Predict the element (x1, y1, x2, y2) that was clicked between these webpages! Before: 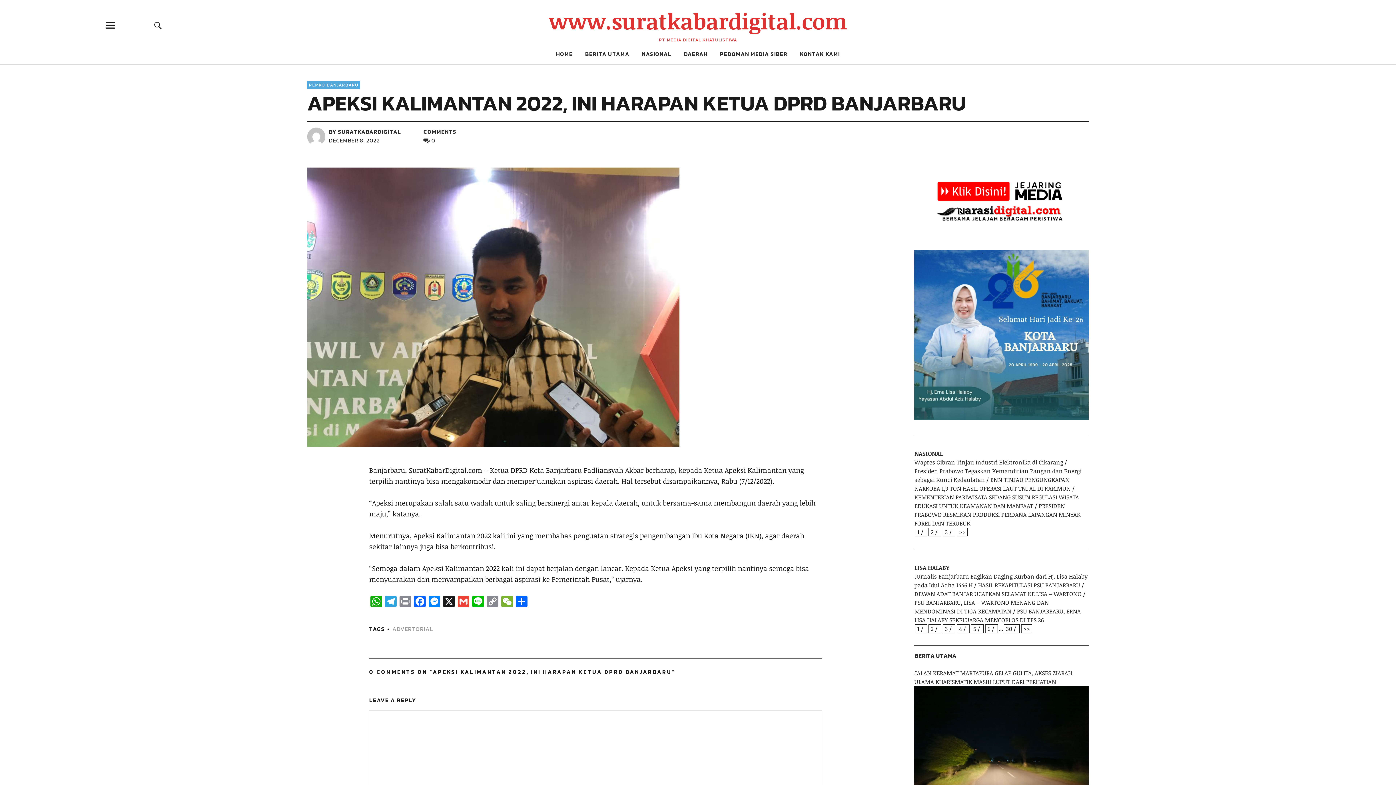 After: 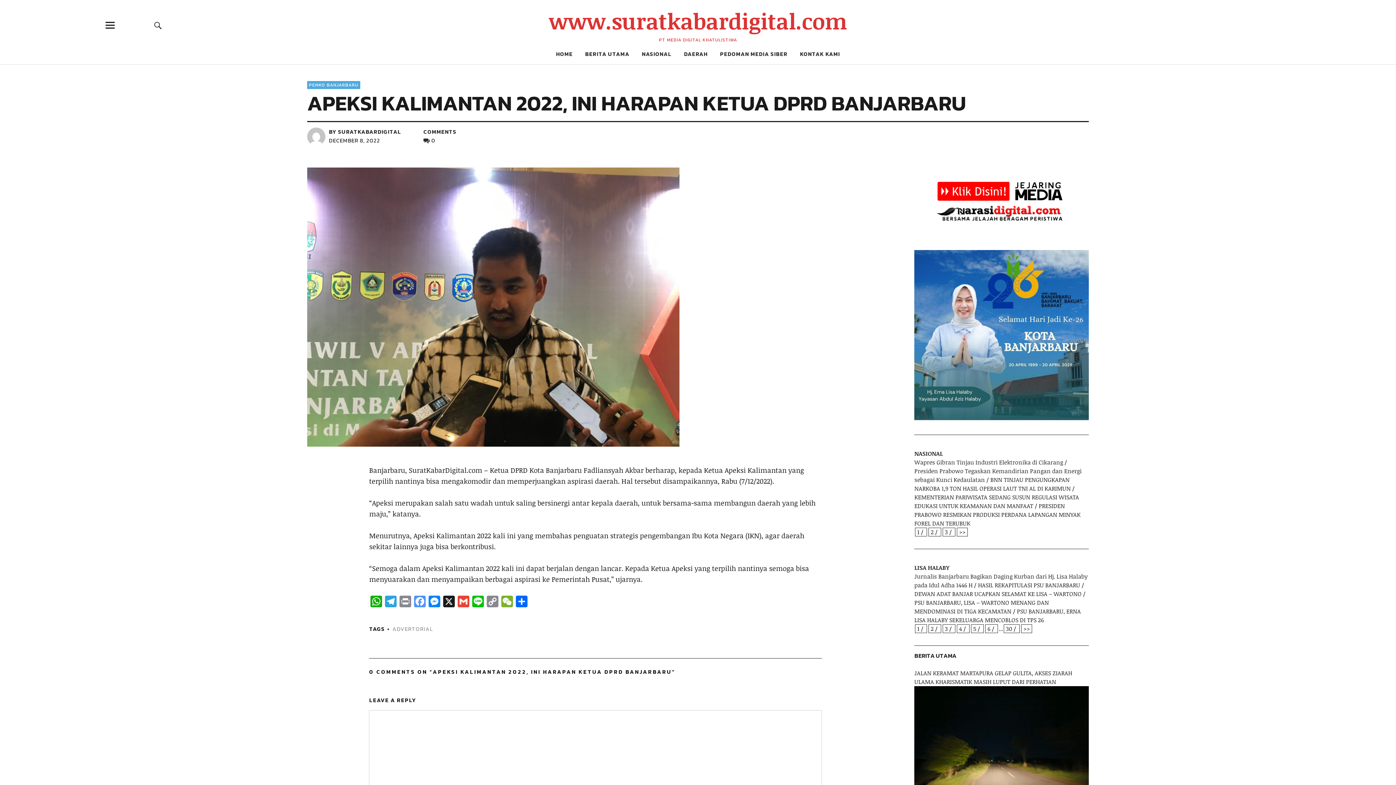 Action: bbox: (412, 596, 427, 609) label: Facebook